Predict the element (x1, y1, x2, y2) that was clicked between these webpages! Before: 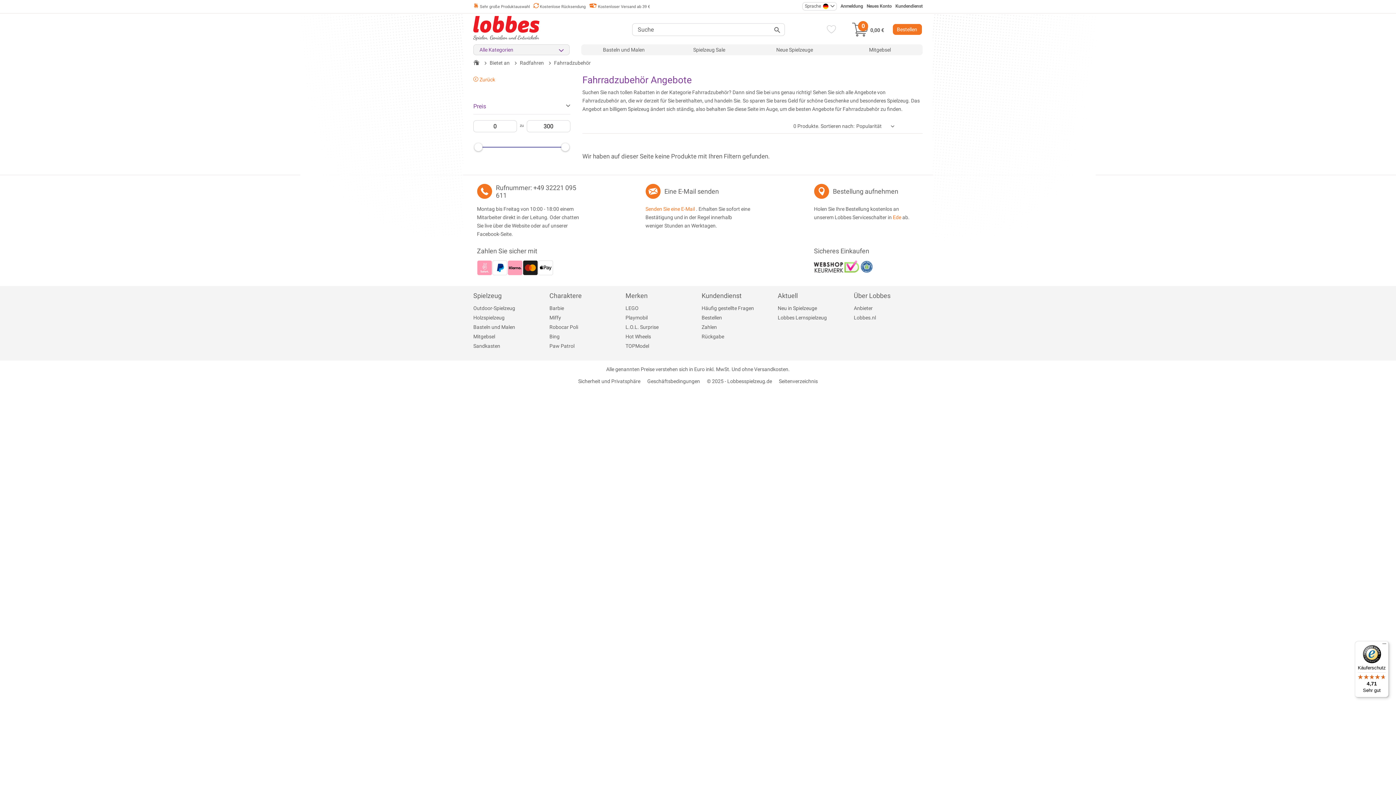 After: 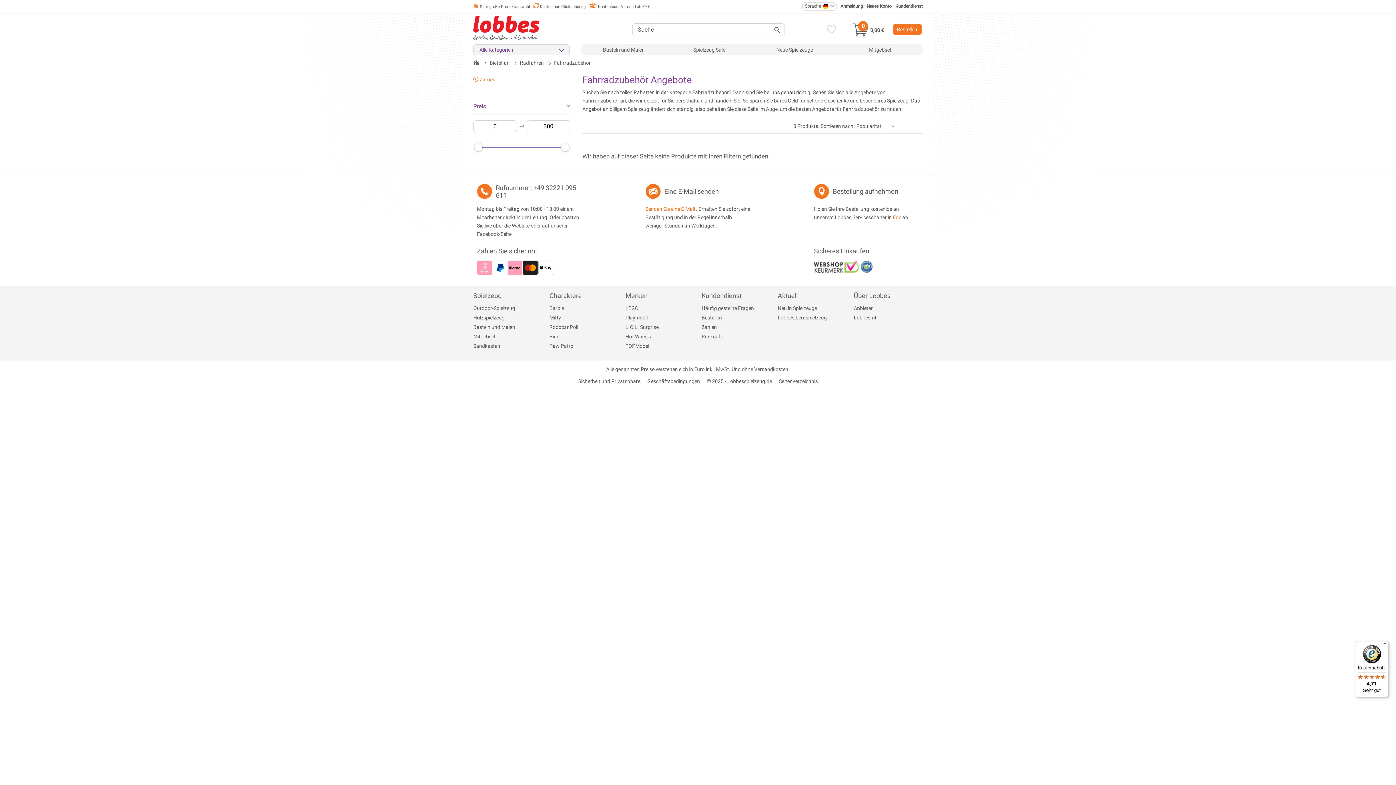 Action: label:  Zurück bbox: (473, 76, 495, 82)